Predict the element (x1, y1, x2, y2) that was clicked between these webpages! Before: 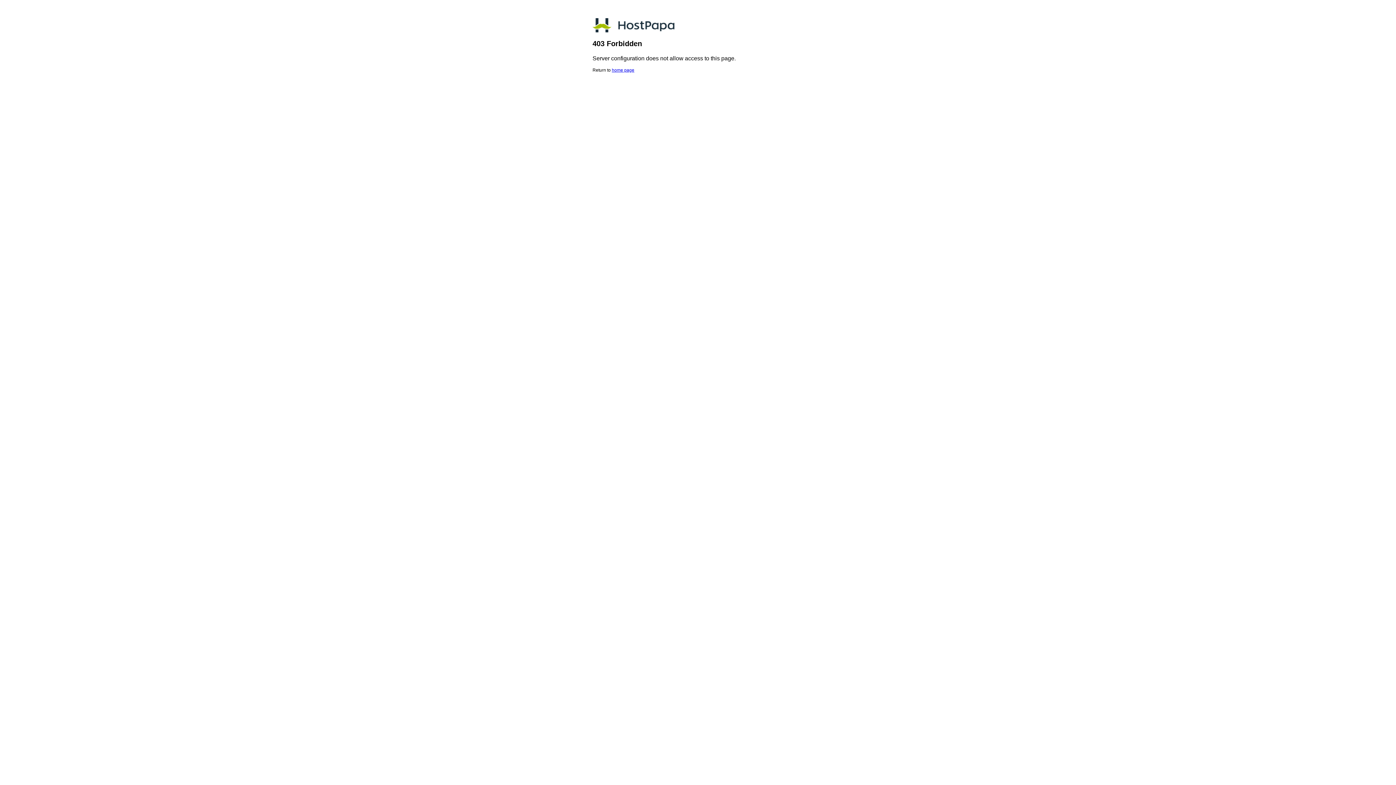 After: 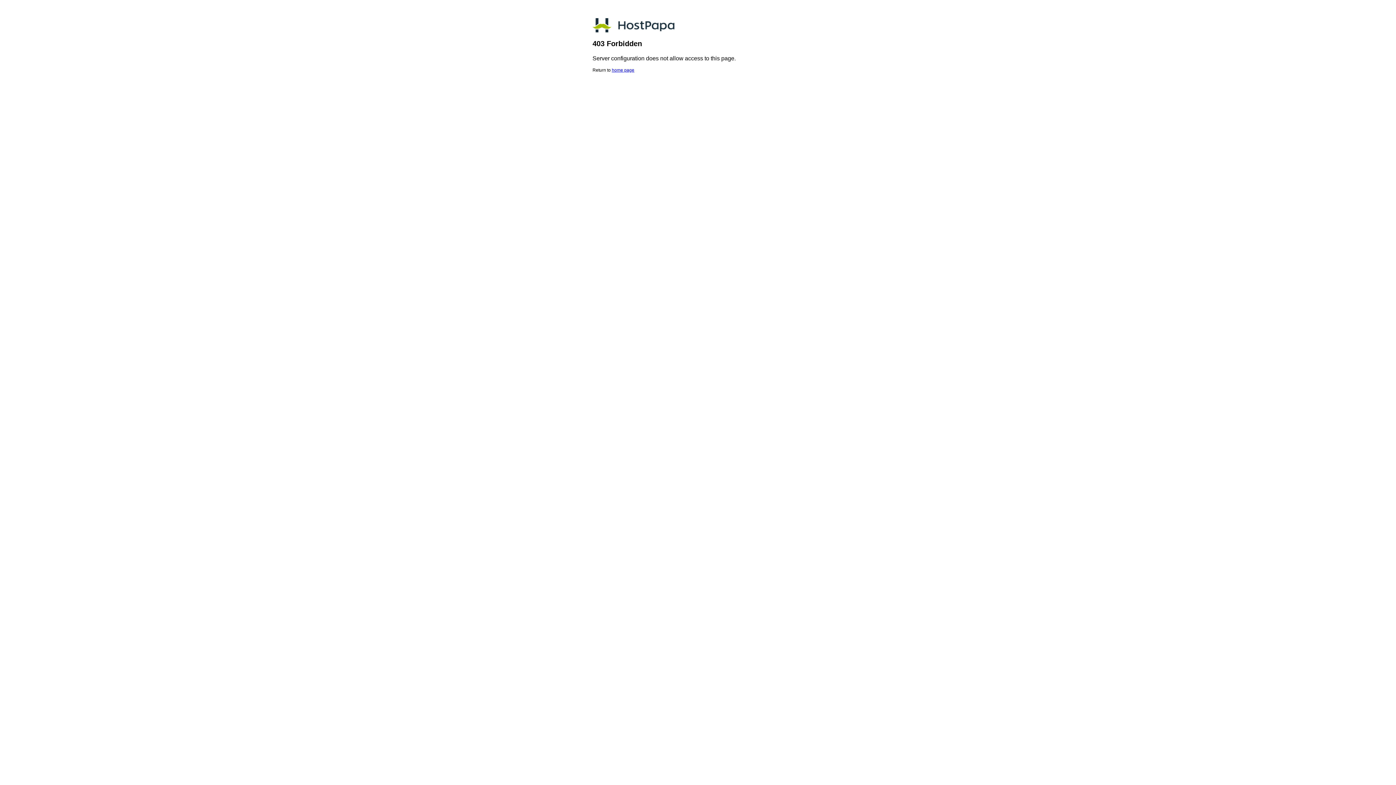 Action: bbox: (612, 67, 634, 72) label: home page